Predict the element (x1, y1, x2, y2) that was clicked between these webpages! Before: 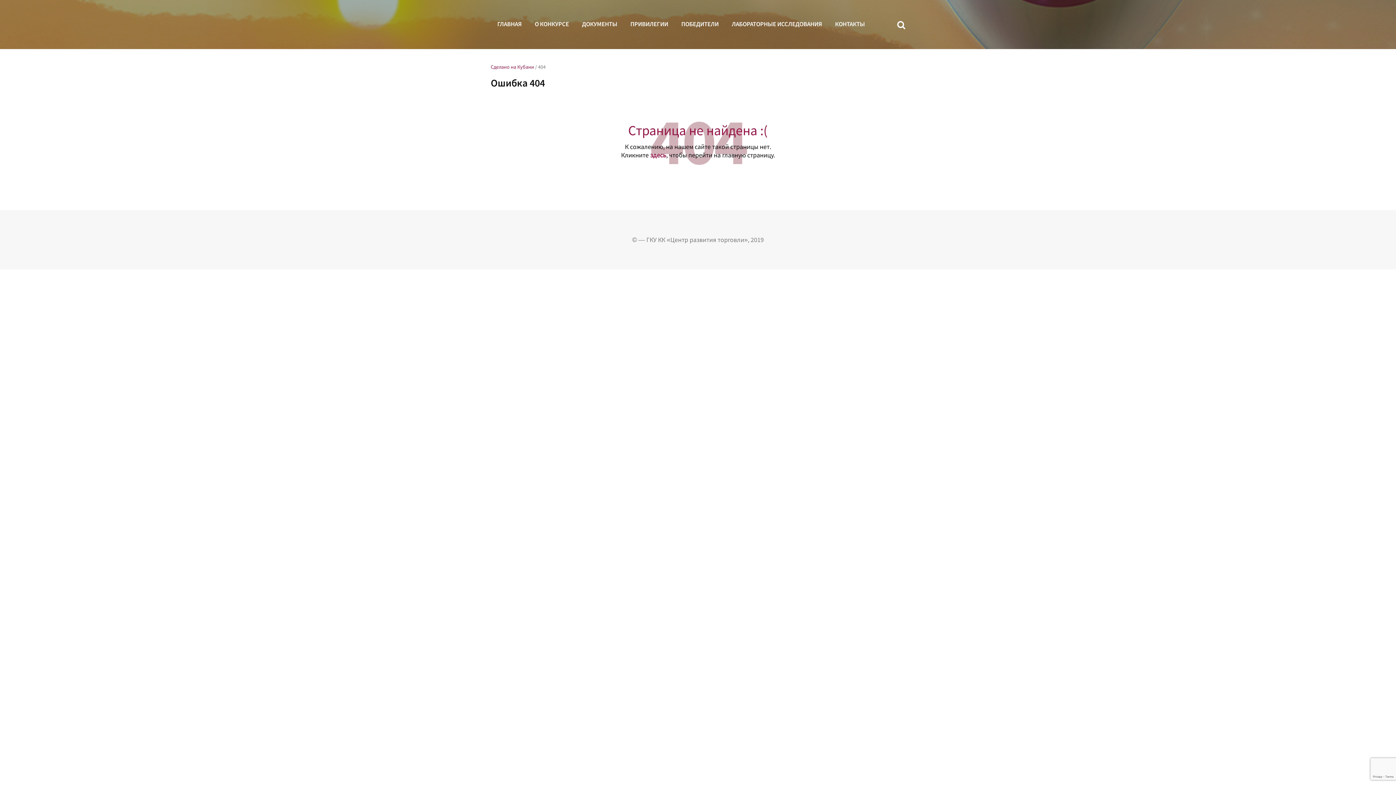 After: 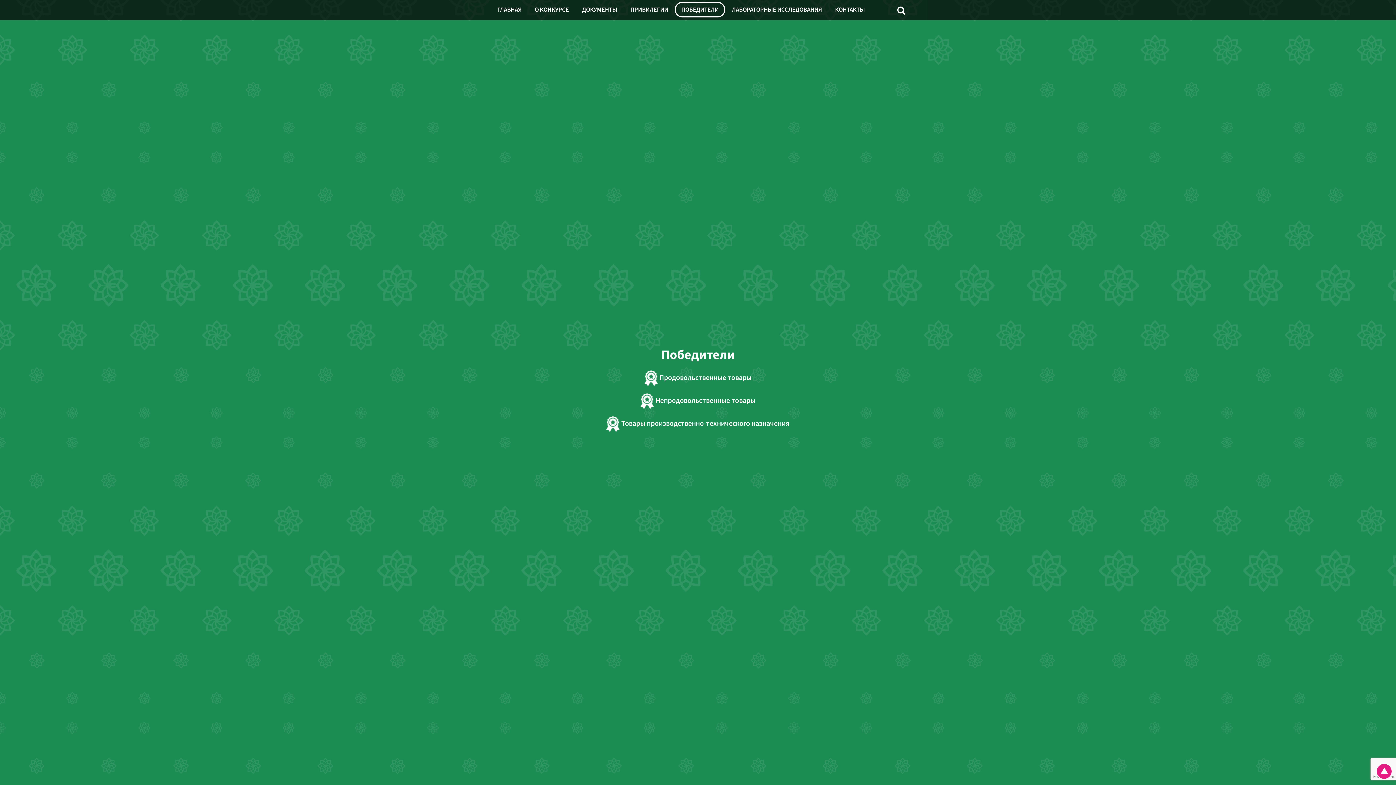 Action: label: ПОБЕДИТЕЛИ bbox: (674, 16, 725, 32)